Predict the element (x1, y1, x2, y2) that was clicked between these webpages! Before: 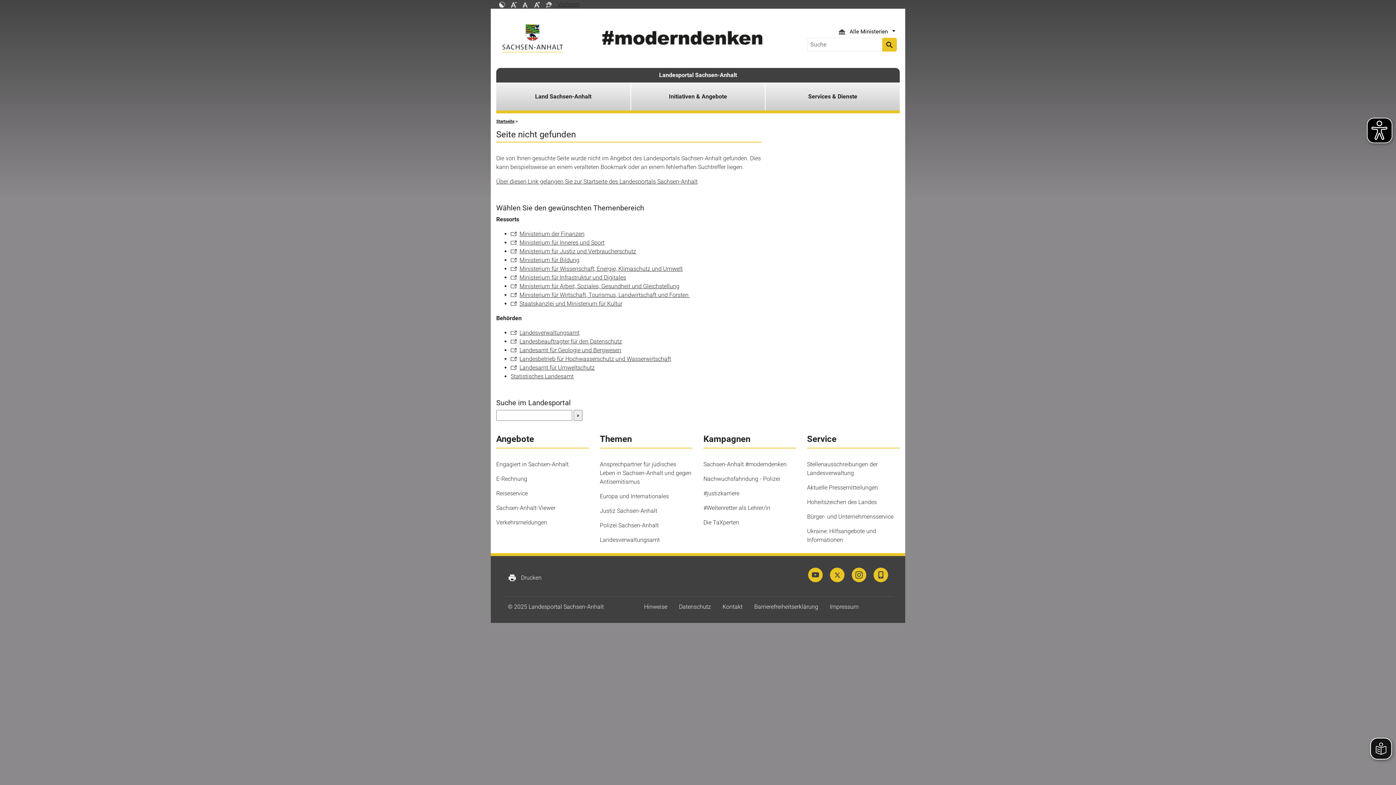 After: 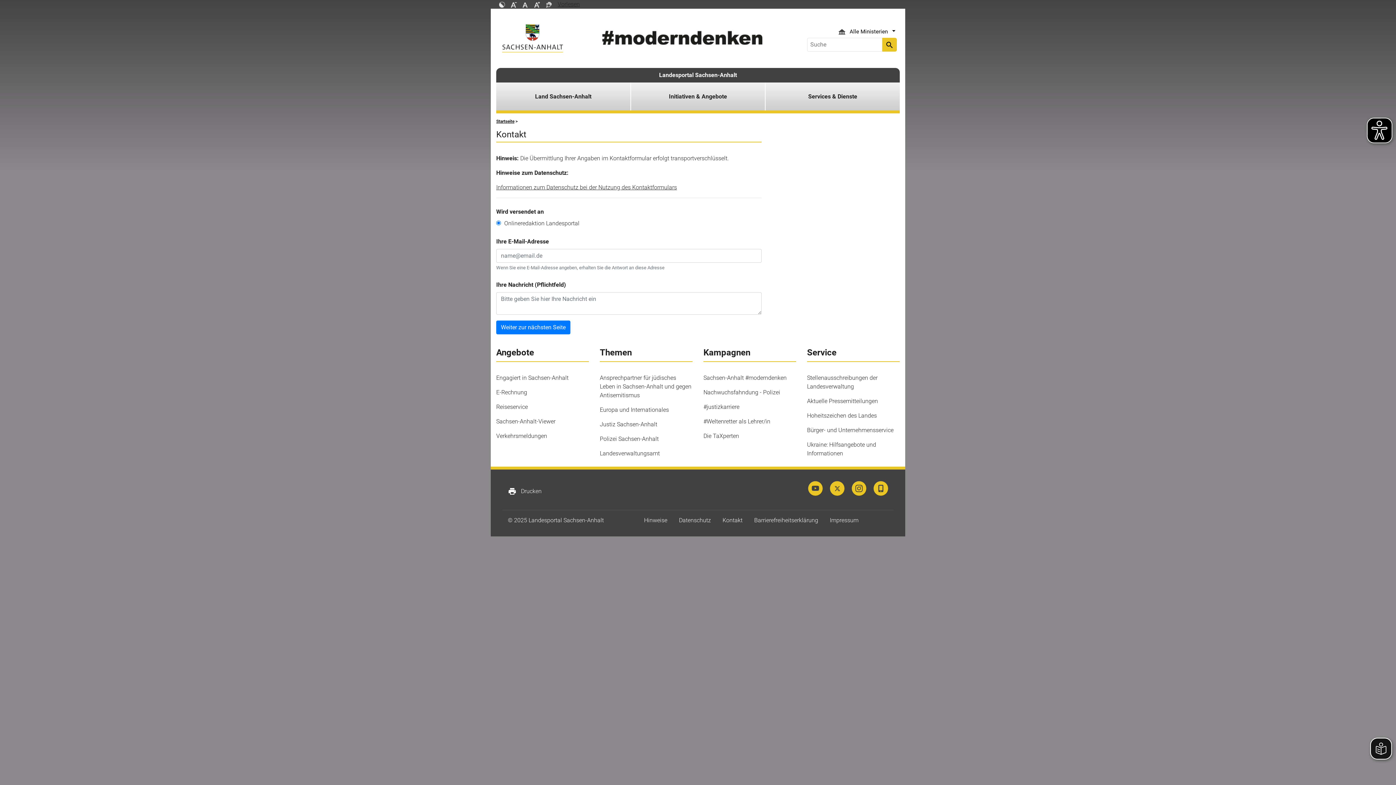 Action: label: Kontakt bbox: (716, 600, 748, 613)